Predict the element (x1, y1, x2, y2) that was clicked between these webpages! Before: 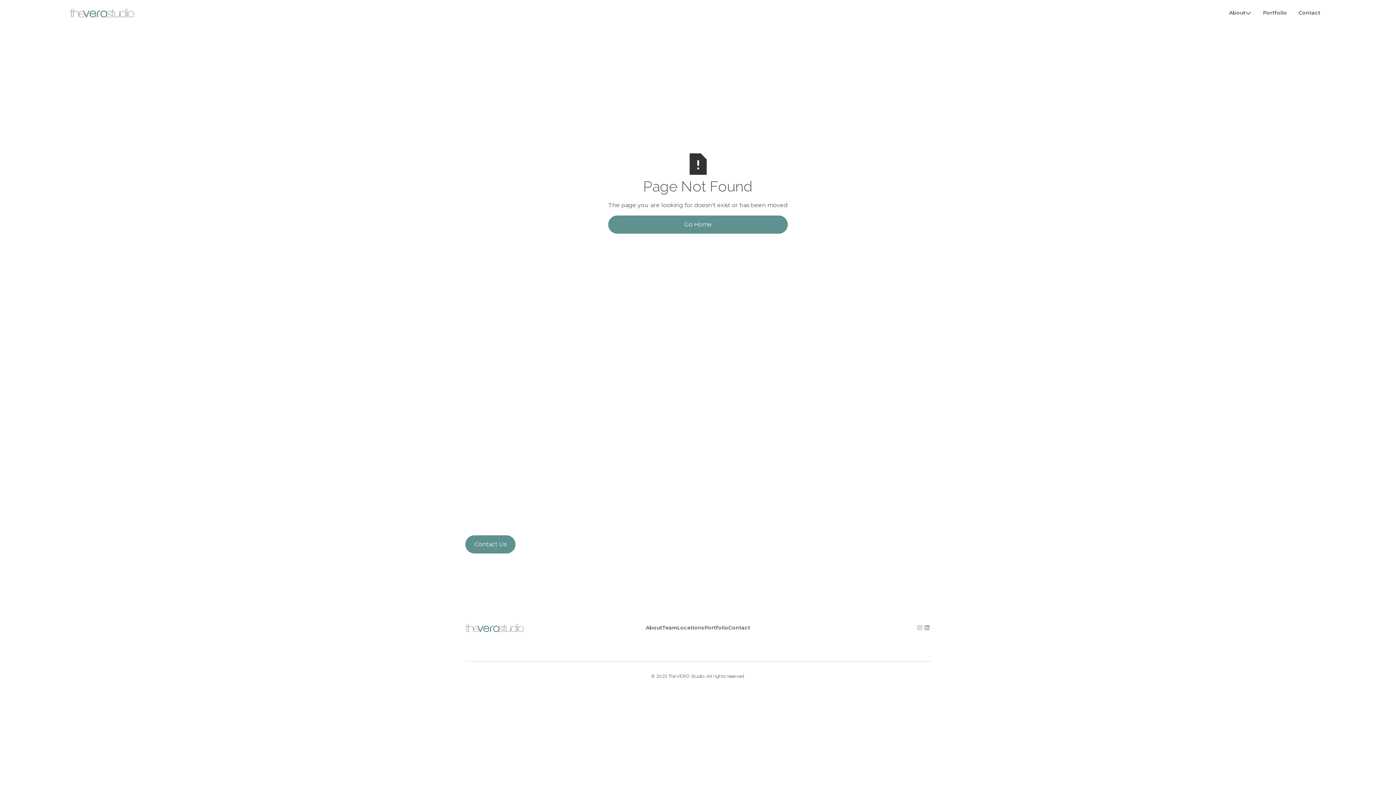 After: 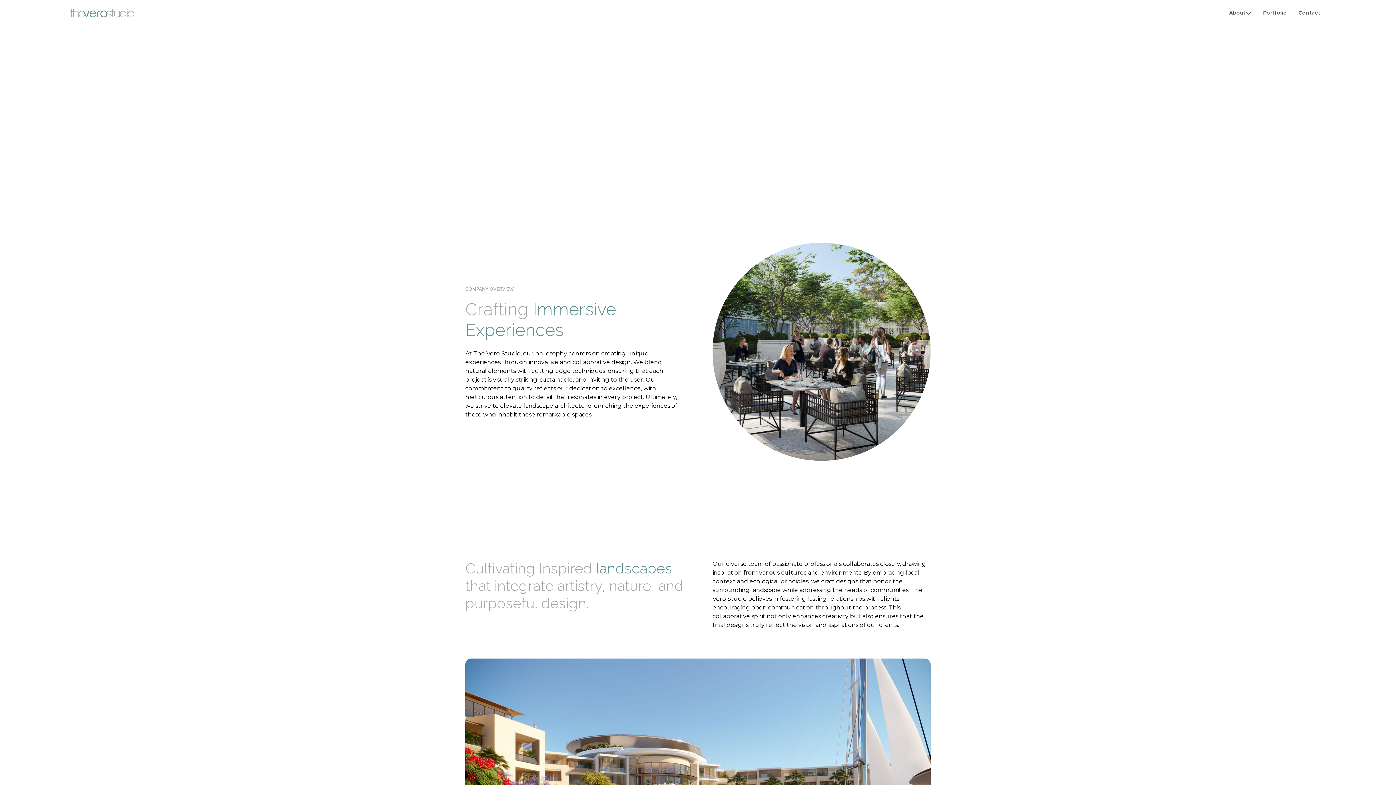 Action: bbox: (646, 624, 662, 631) label: About